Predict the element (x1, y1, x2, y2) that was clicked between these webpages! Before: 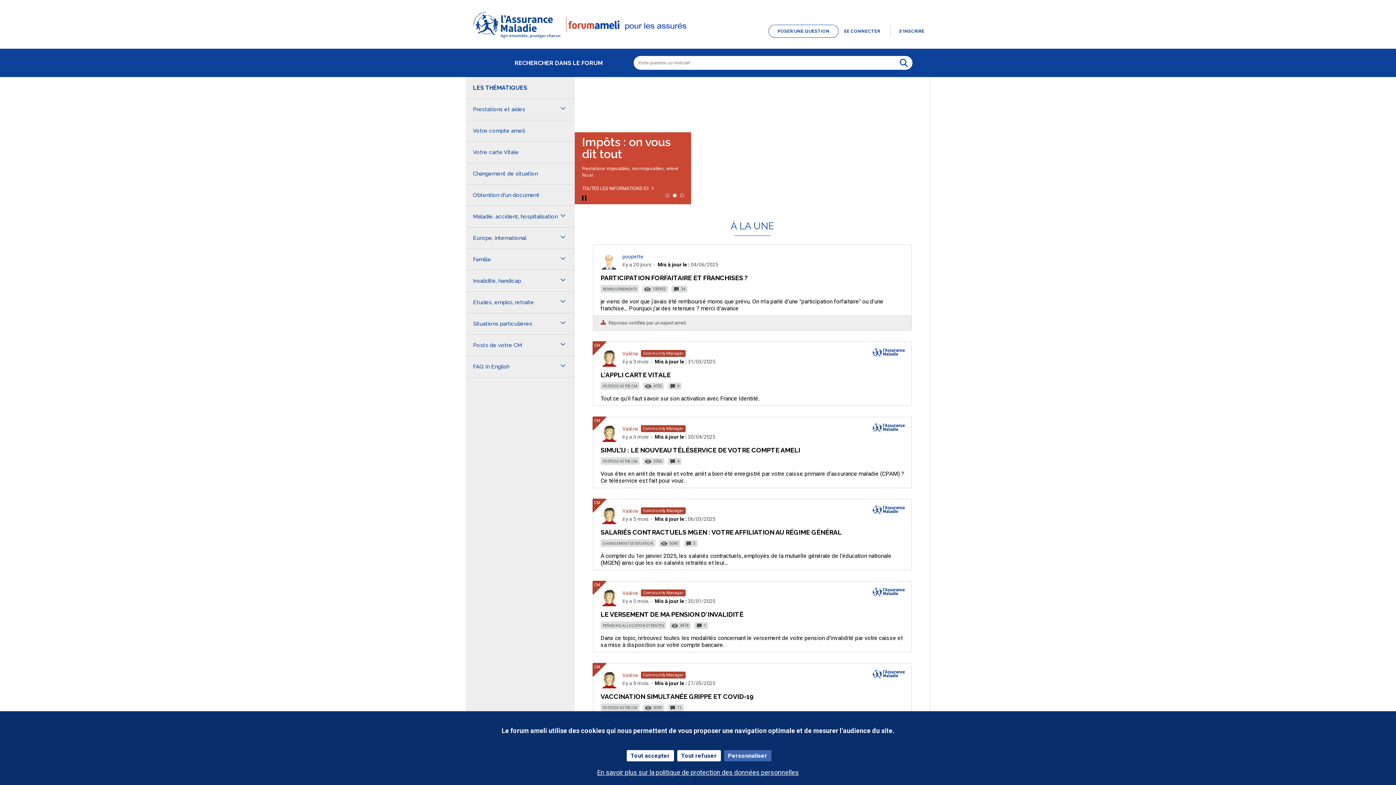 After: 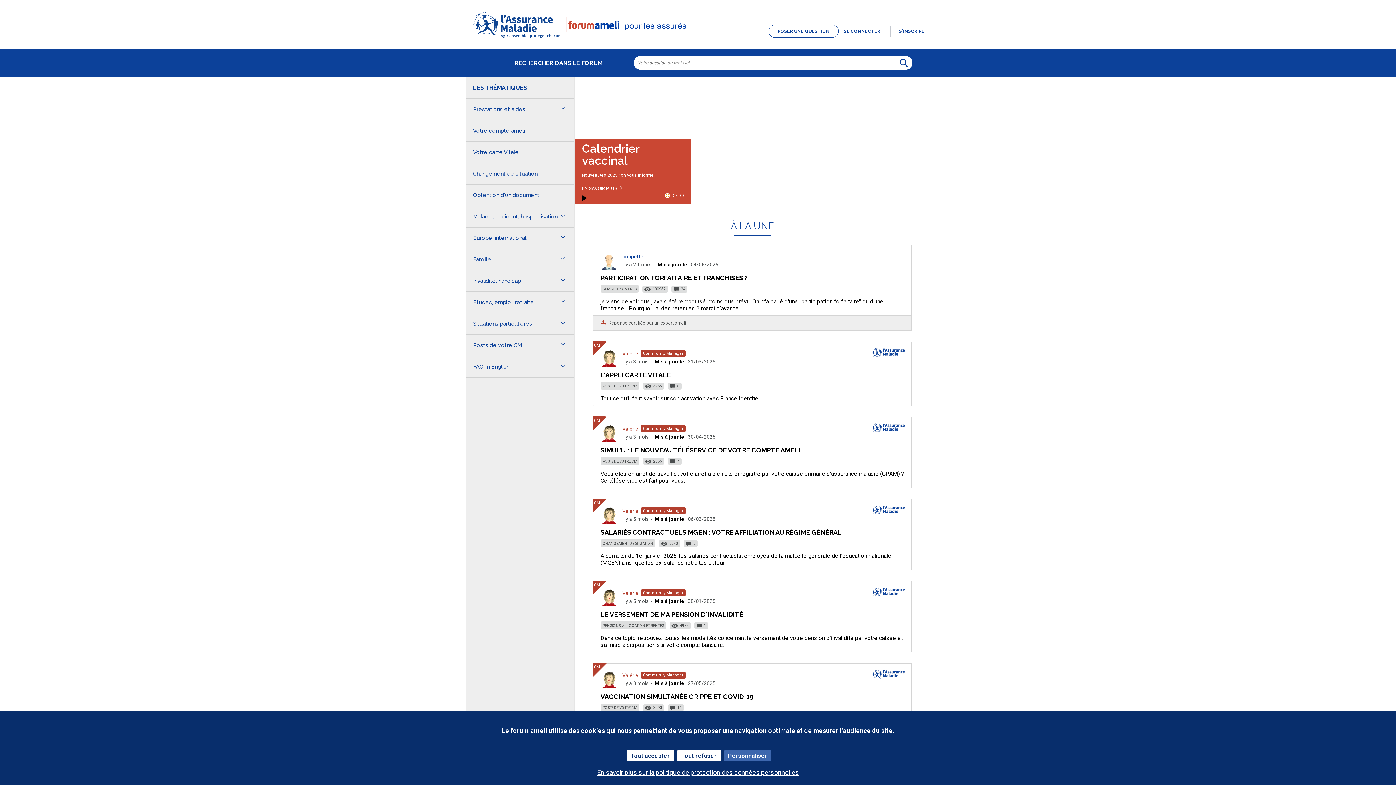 Action: bbox: (665, 193, 669, 197)